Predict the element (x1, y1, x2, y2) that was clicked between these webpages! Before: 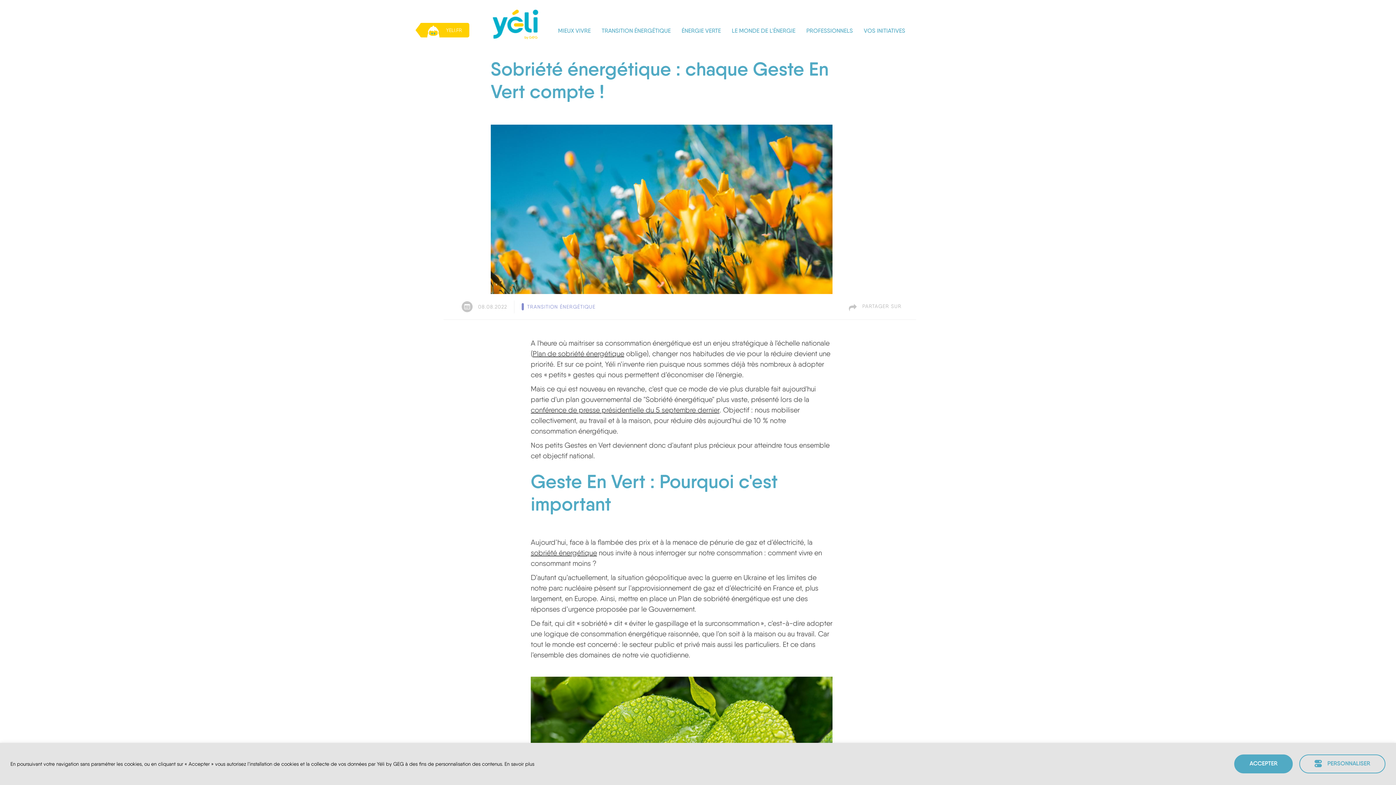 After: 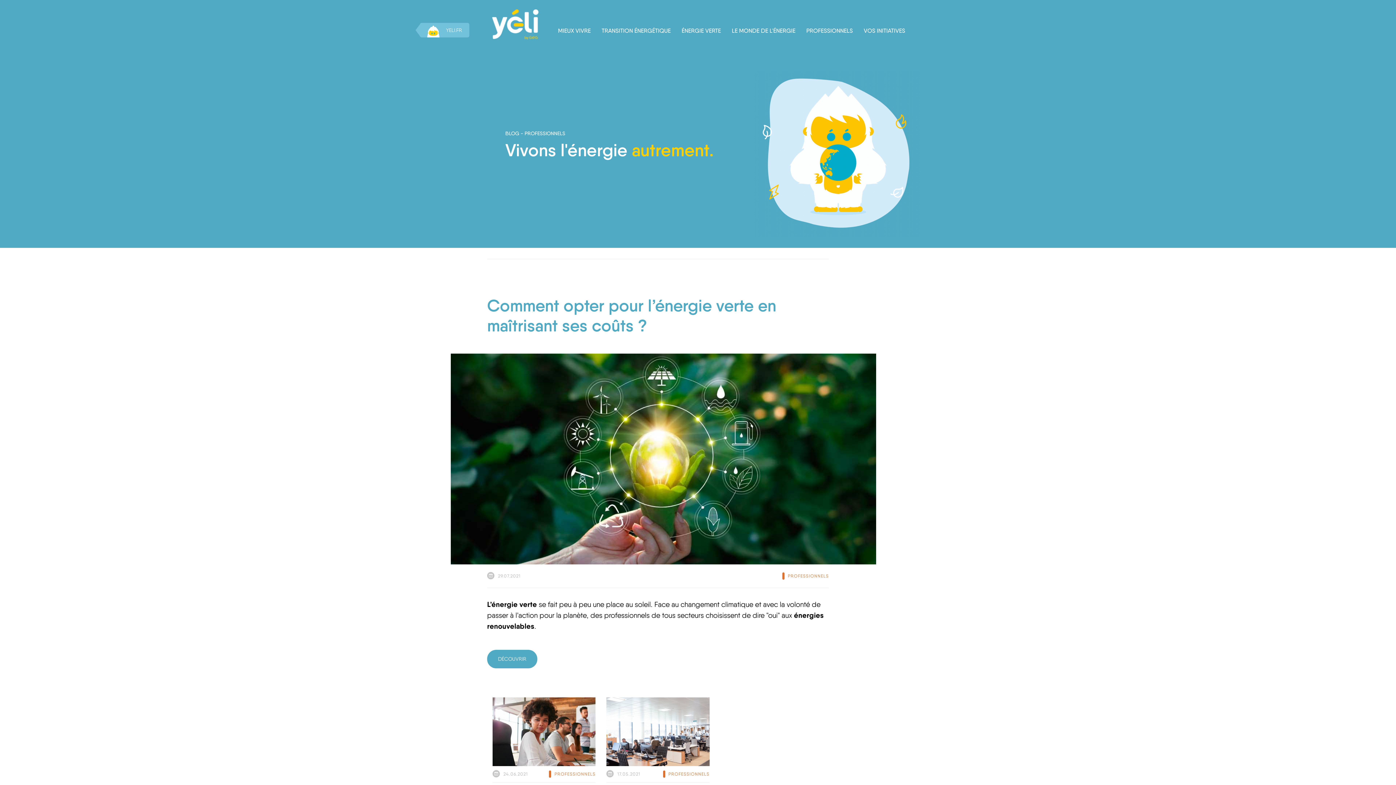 Action: bbox: (802, 25, 856, 36) label: PROFESSIONNELS